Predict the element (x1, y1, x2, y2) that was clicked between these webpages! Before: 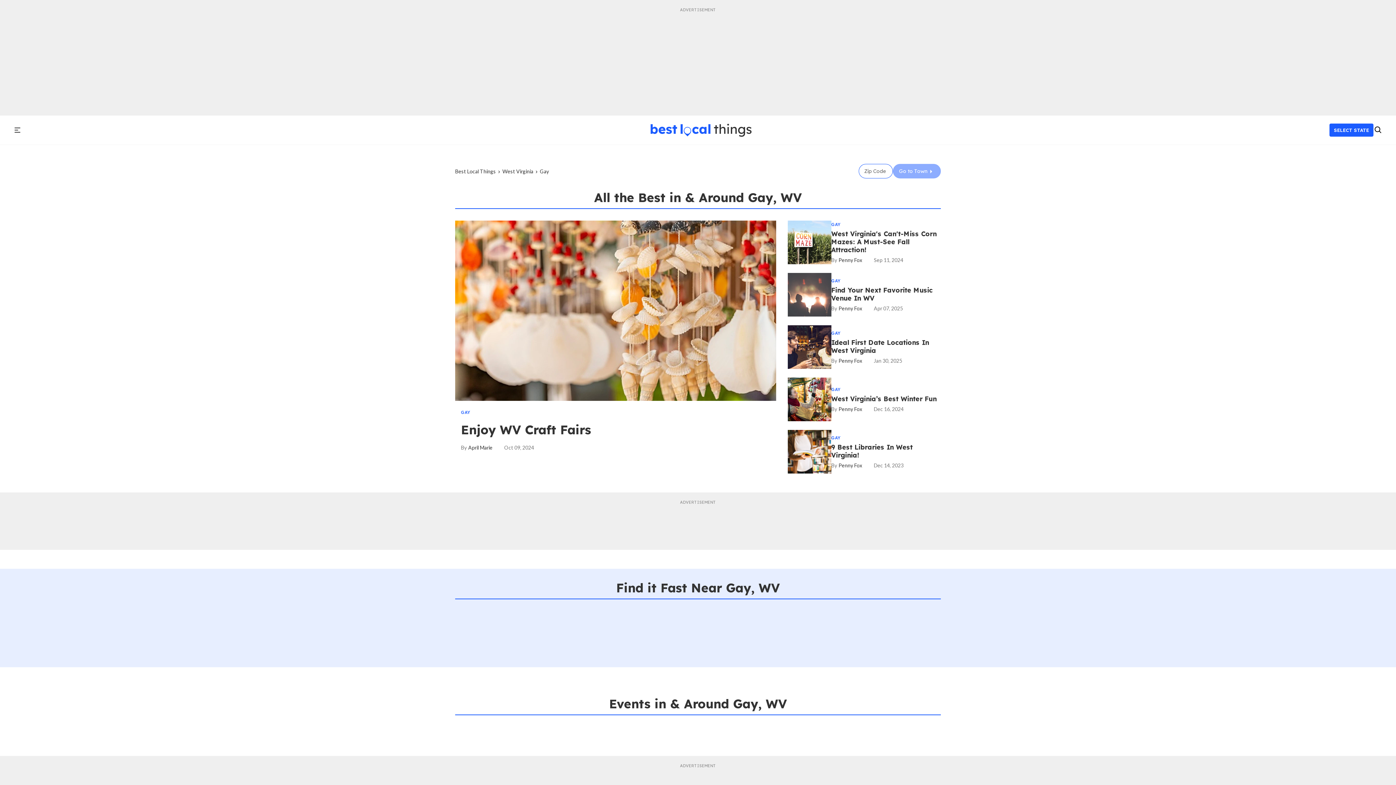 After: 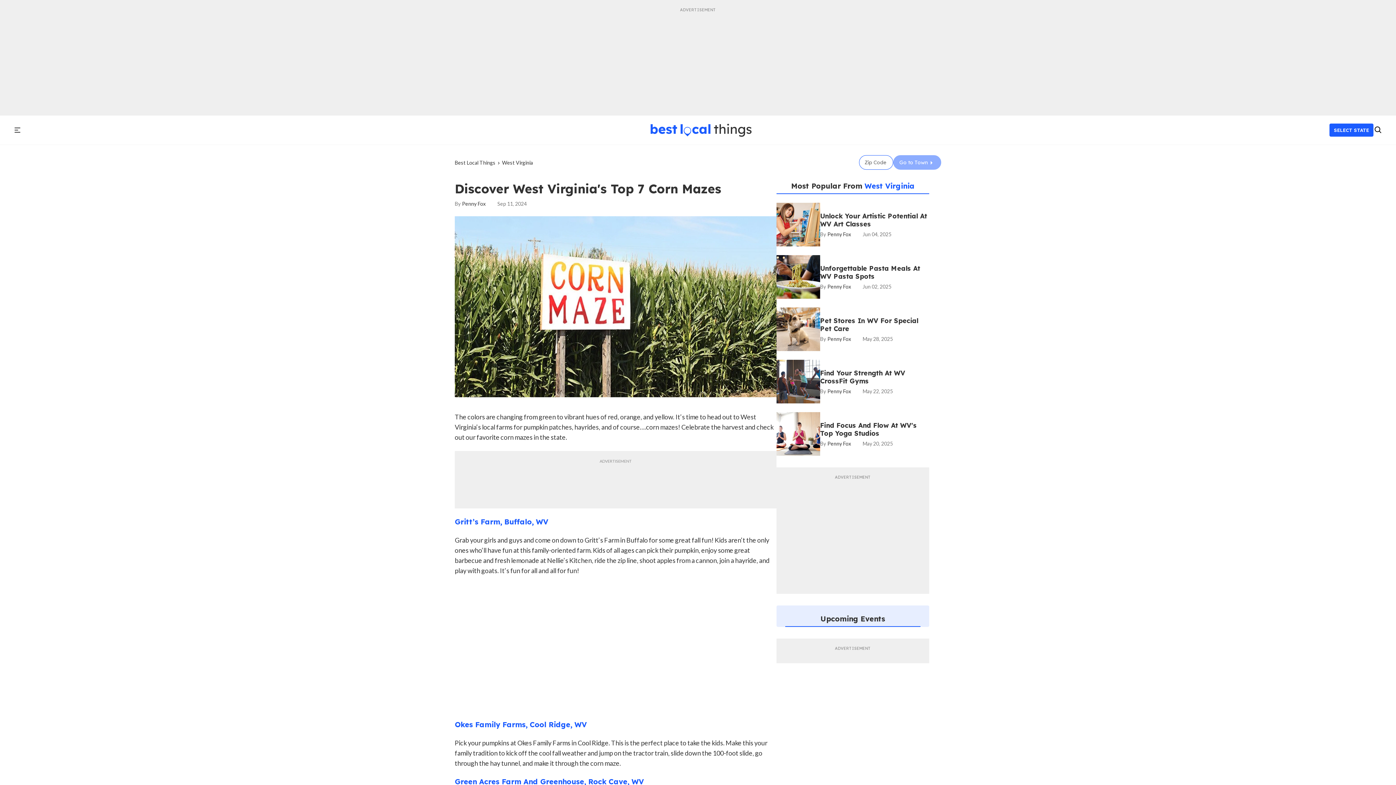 Action: bbox: (787, 239, 831, 244) label: Discover West Virginia's Top 7 Corn Mazes